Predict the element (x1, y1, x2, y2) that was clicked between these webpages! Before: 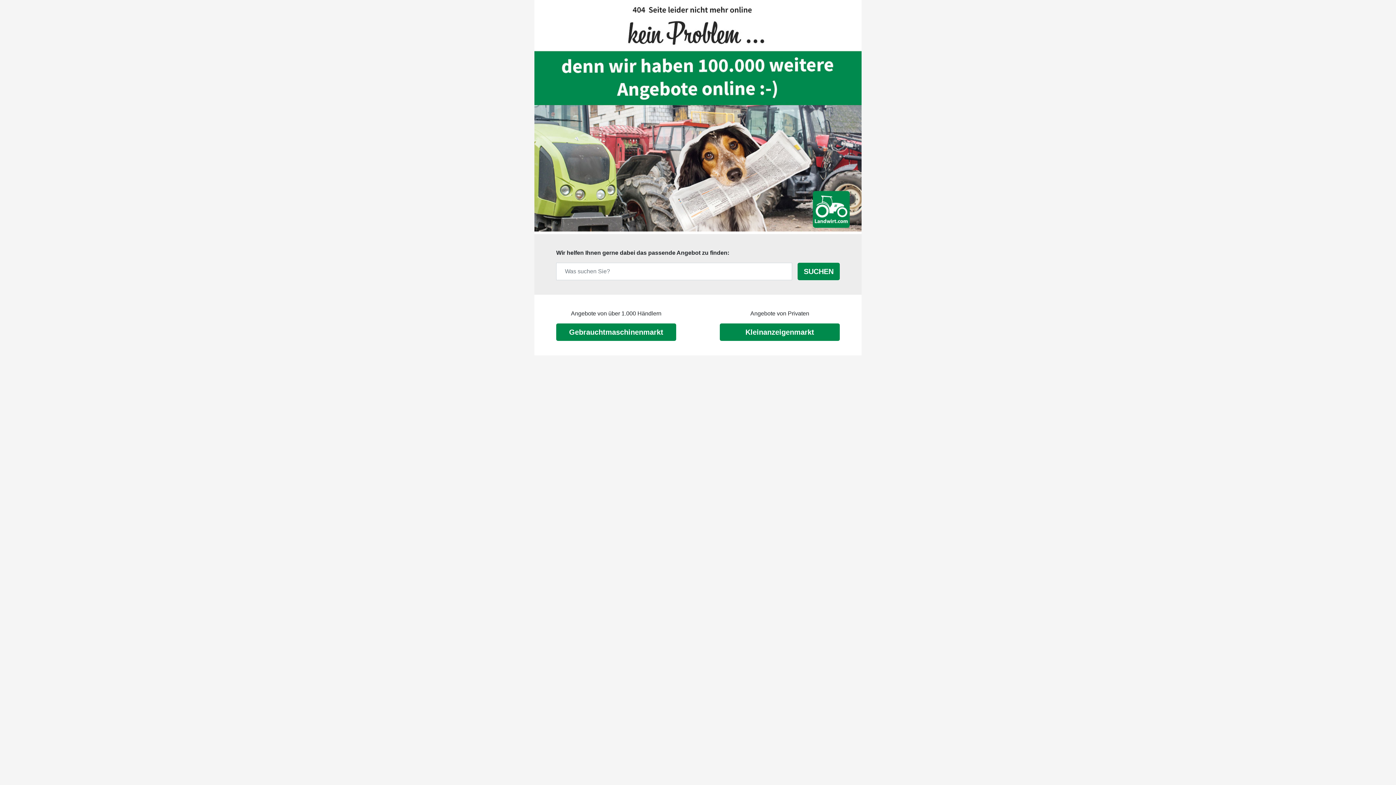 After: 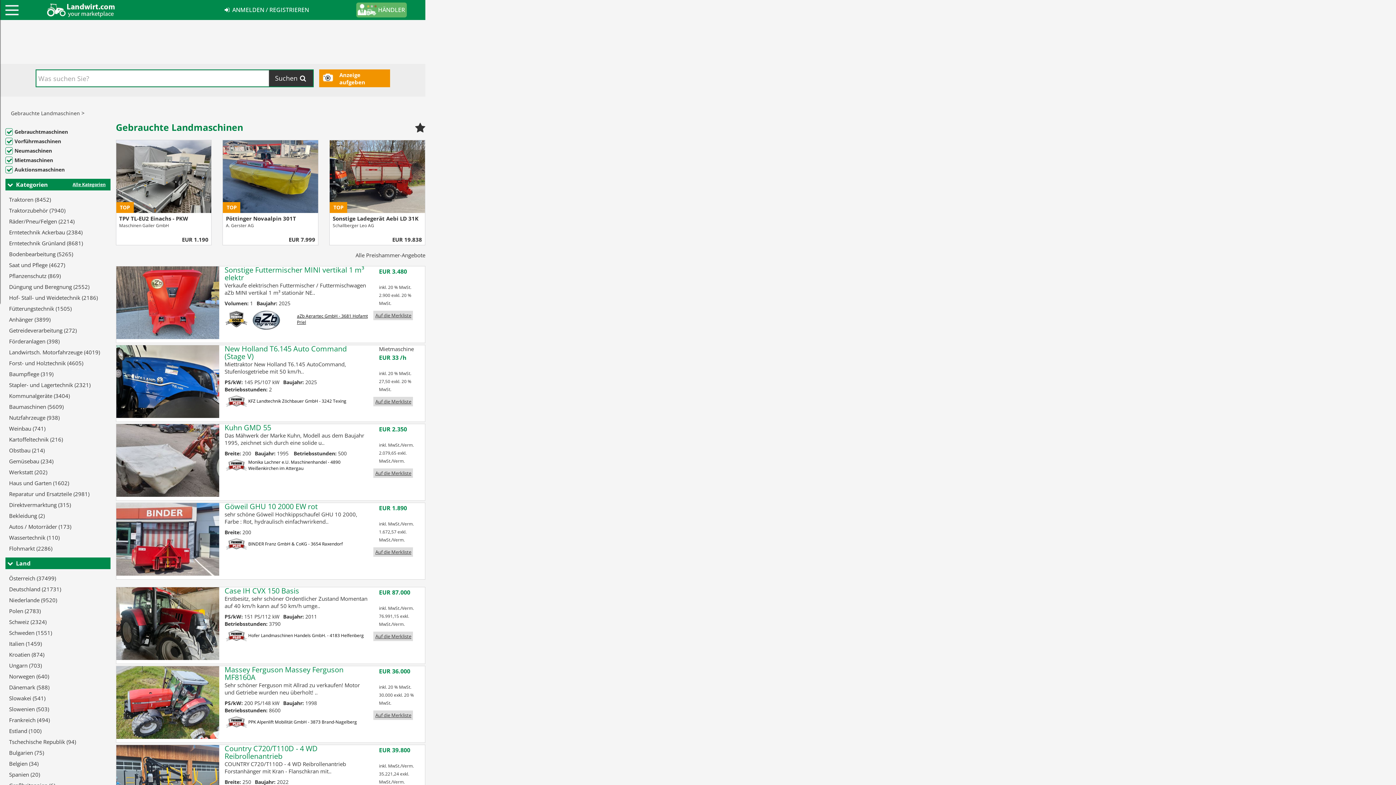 Action: label: Gebrauchtmaschinenmarkt bbox: (556, 323, 676, 341)